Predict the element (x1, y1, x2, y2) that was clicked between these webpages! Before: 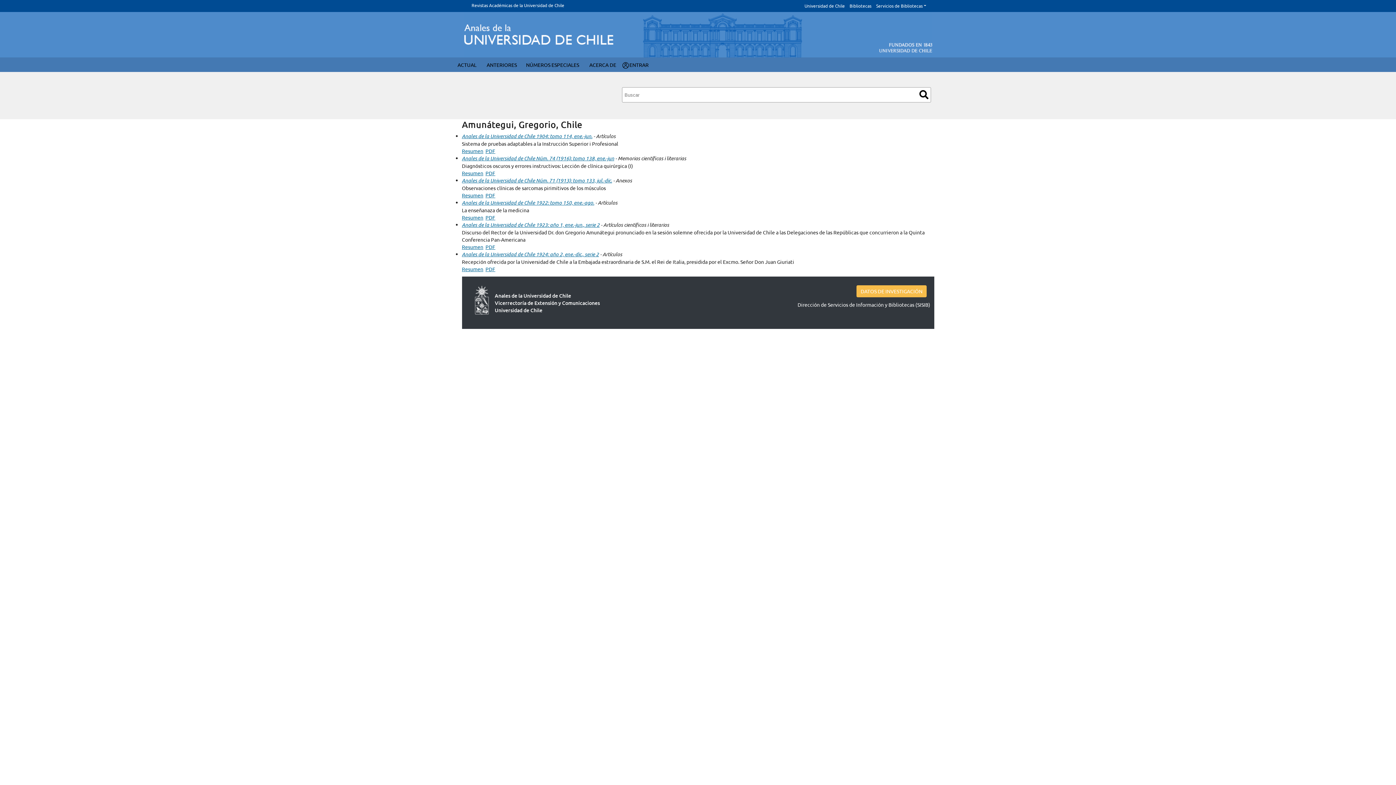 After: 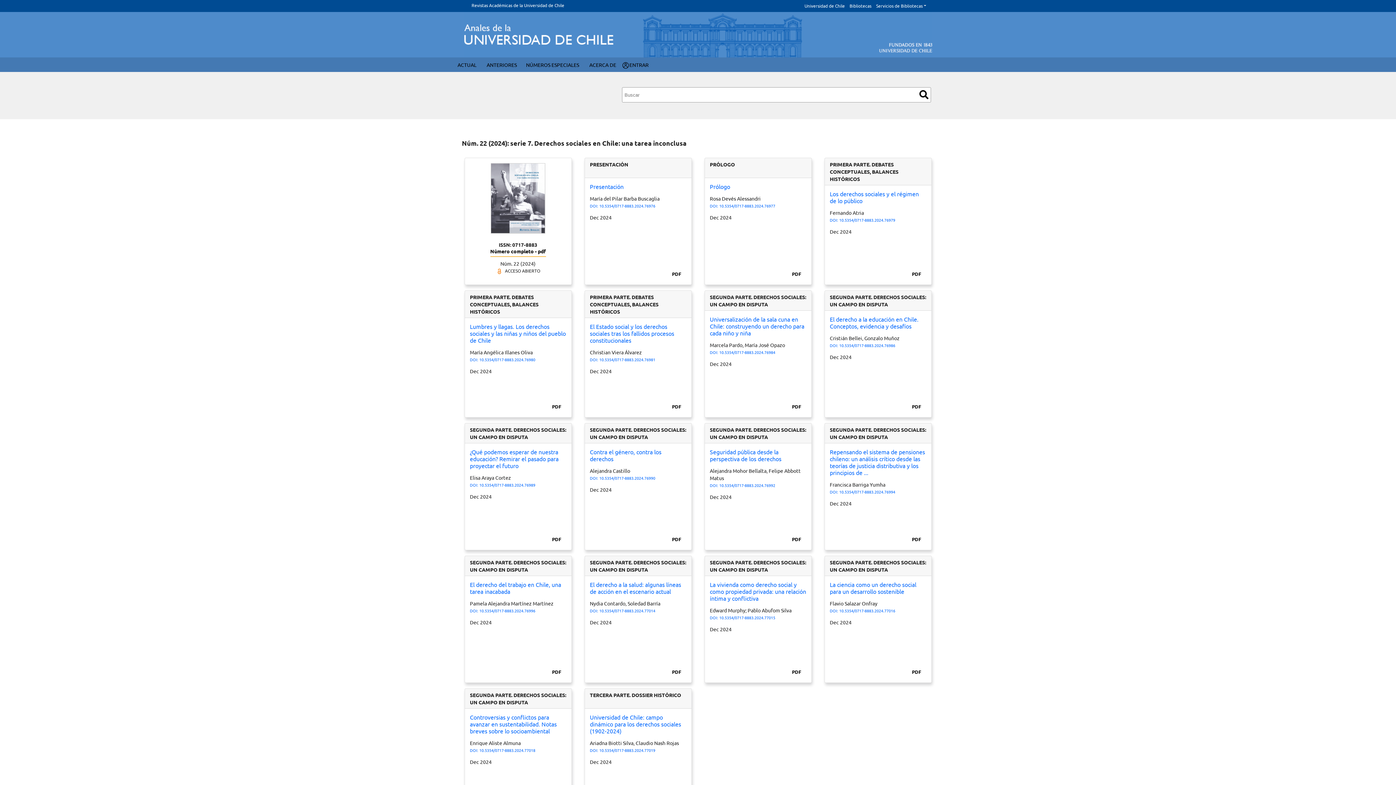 Action: bbox: (455, 59, 478, 72) label: ACTUAL